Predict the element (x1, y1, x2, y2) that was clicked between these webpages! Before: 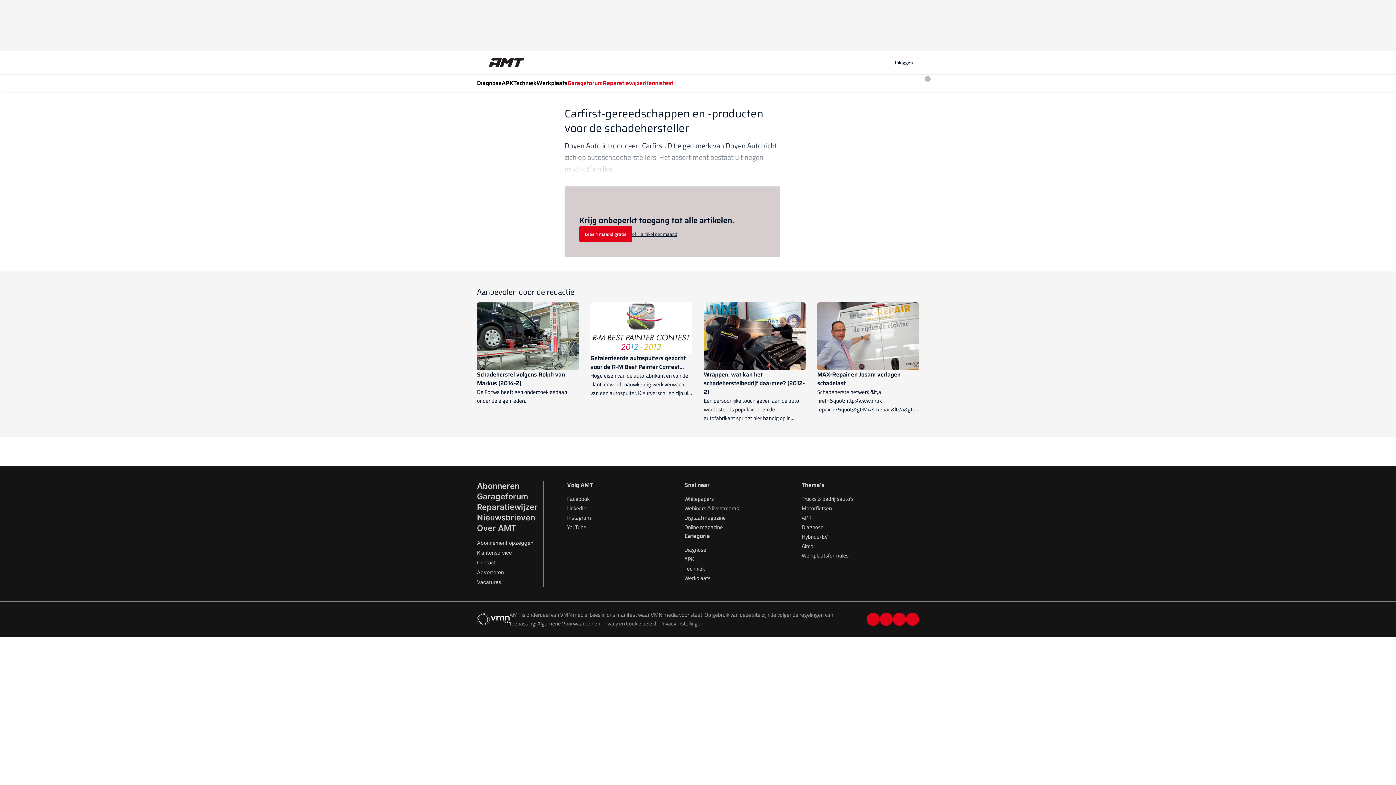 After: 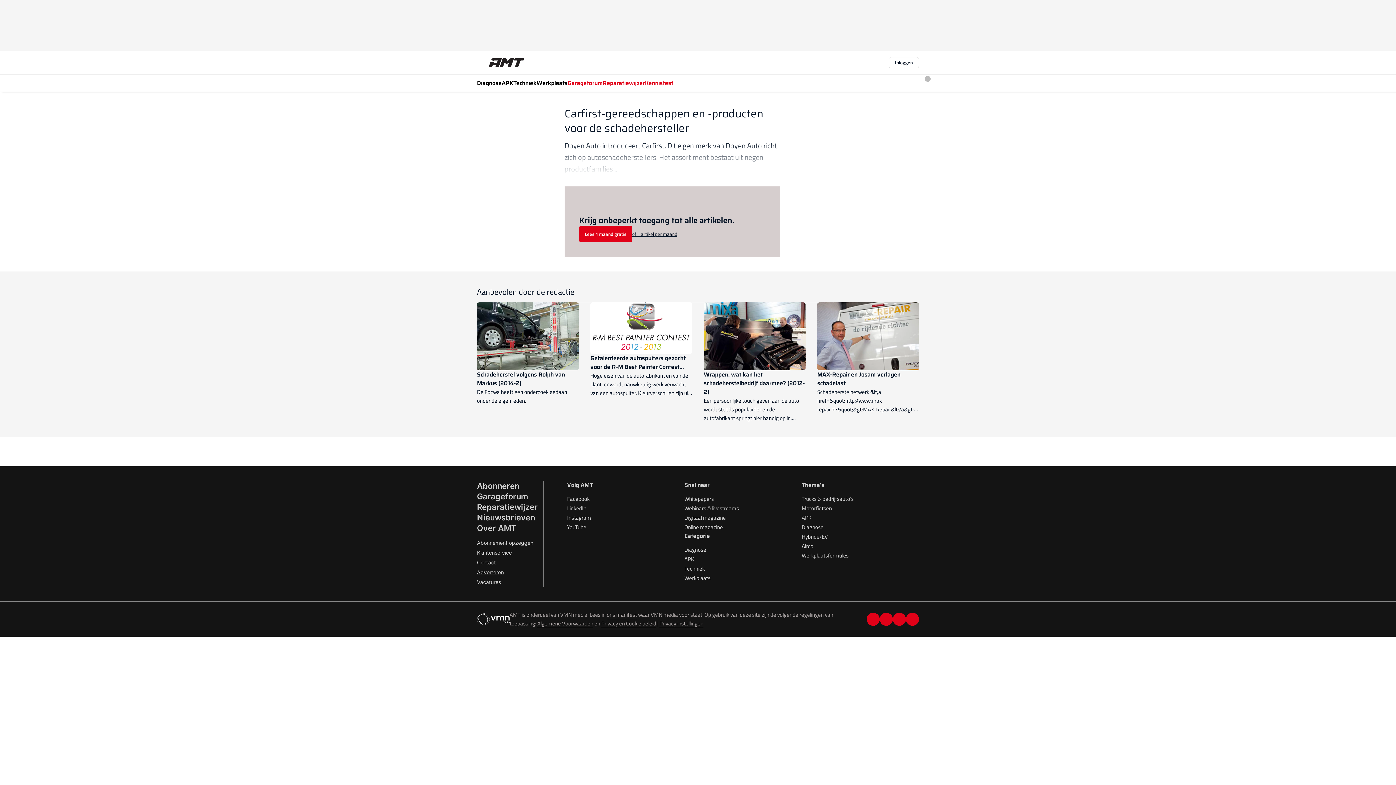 Action: label: Adverteren bbox: (477, 569, 504, 575)